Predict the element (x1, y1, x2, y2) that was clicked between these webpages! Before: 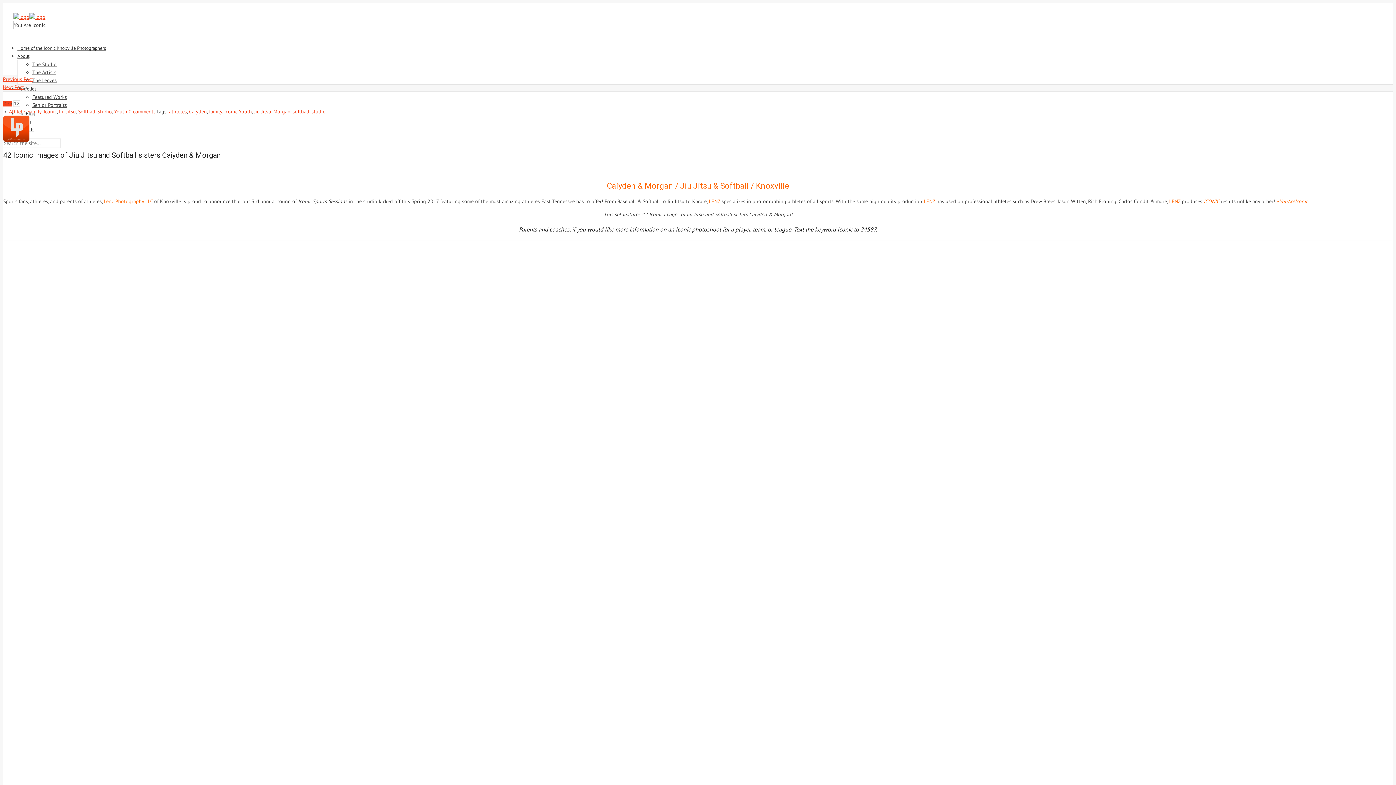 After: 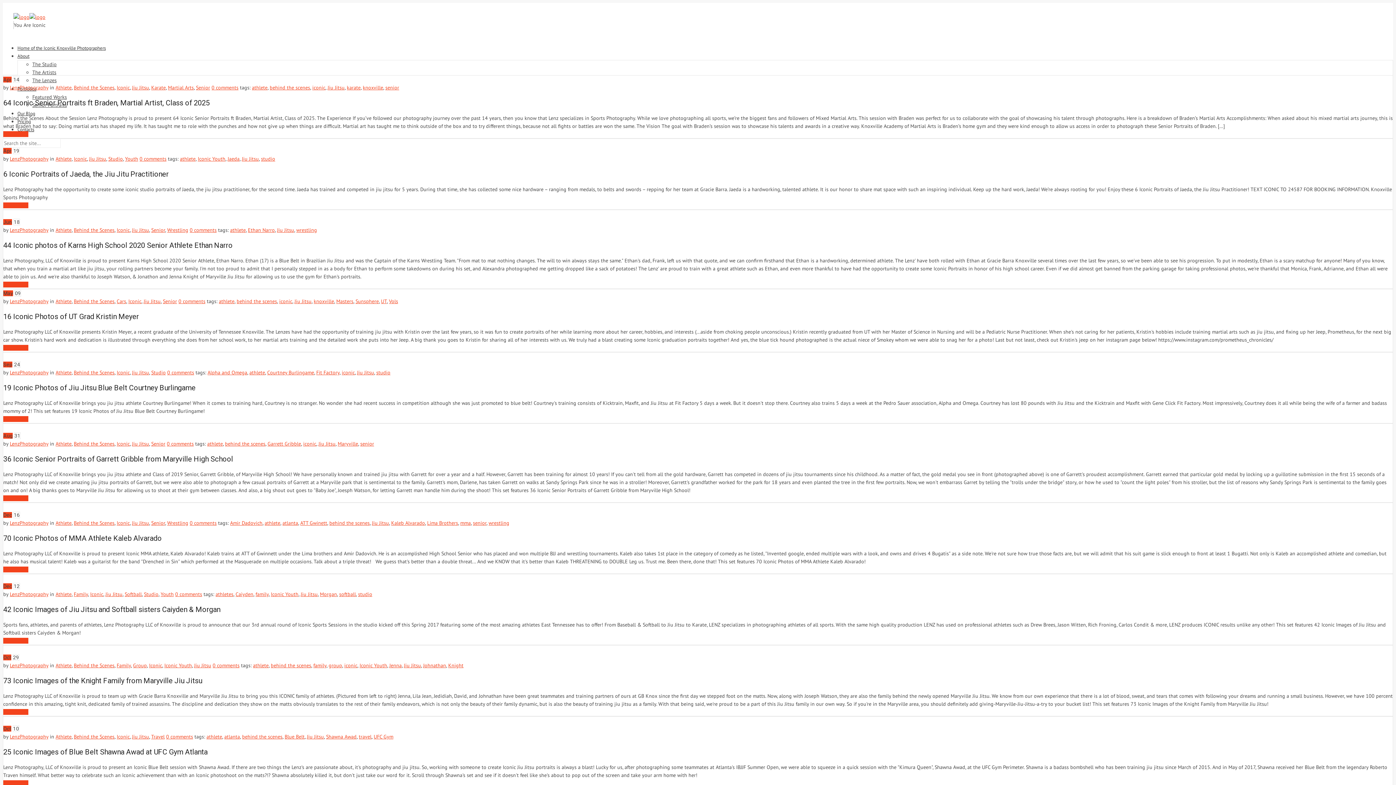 Action: bbox: (254, 108, 271, 114) label: Jiu Jitsu